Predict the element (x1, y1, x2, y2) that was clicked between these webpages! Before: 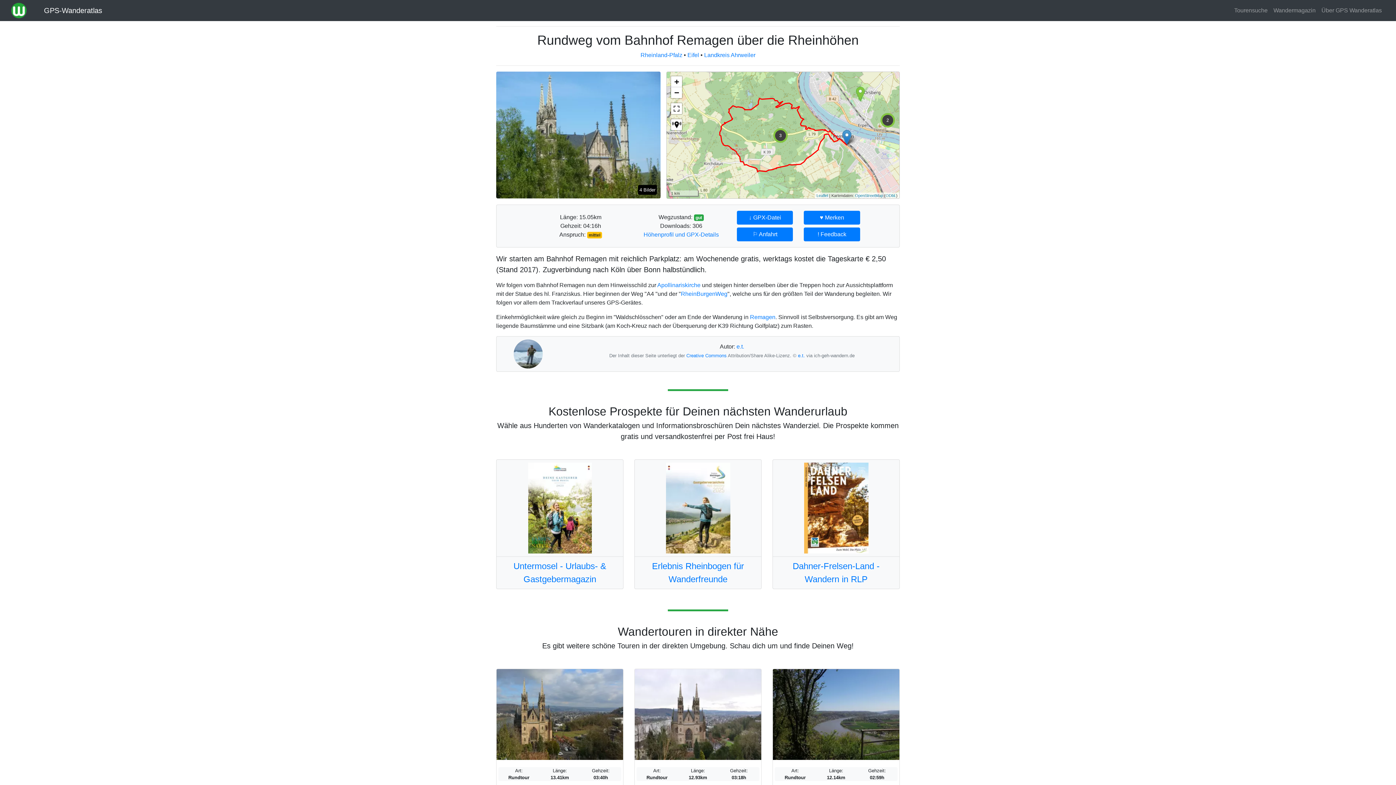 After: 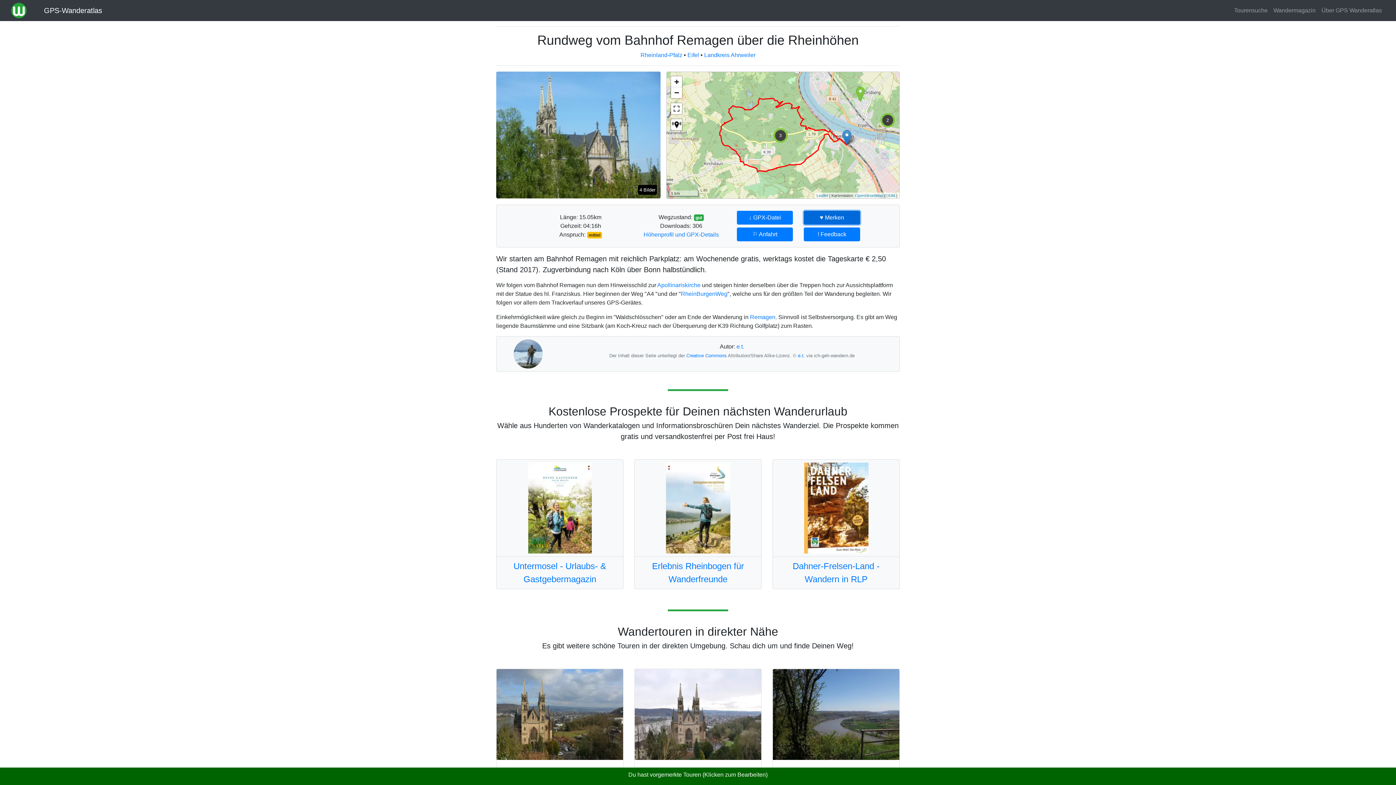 Action: bbox: (804, 210, 860, 224) label: ♥ Merken